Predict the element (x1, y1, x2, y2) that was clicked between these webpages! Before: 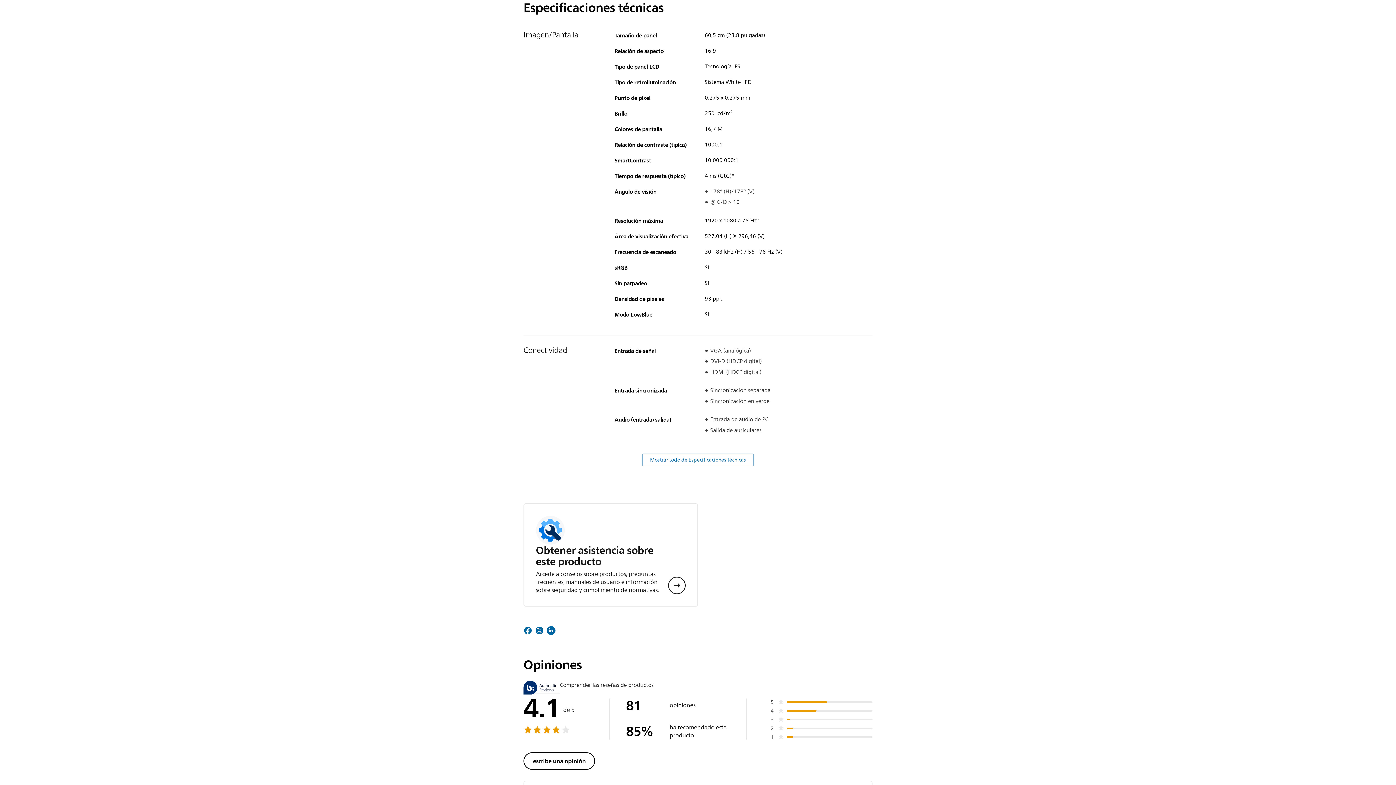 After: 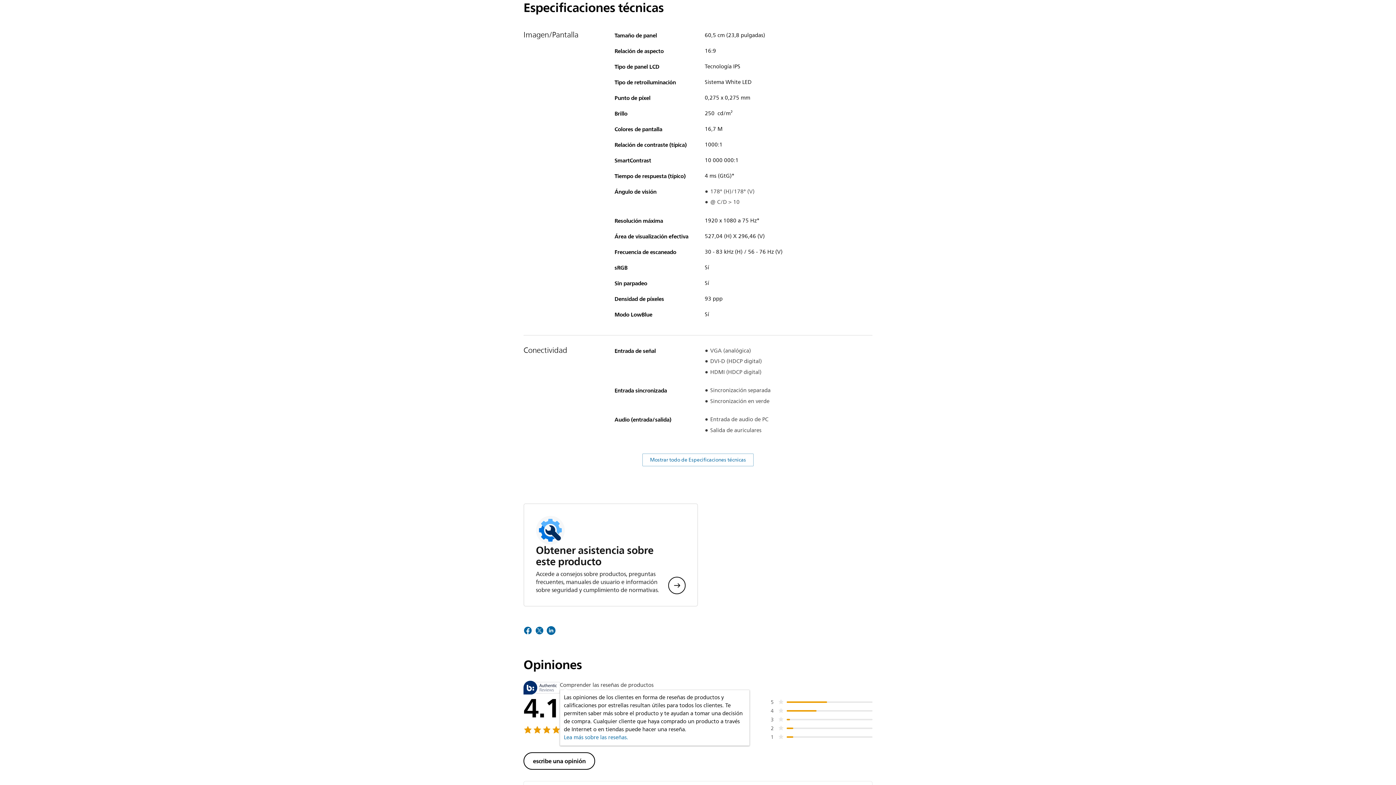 Action: label: Comprender las reseñas de productos bbox: (560, 681, 653, 690)